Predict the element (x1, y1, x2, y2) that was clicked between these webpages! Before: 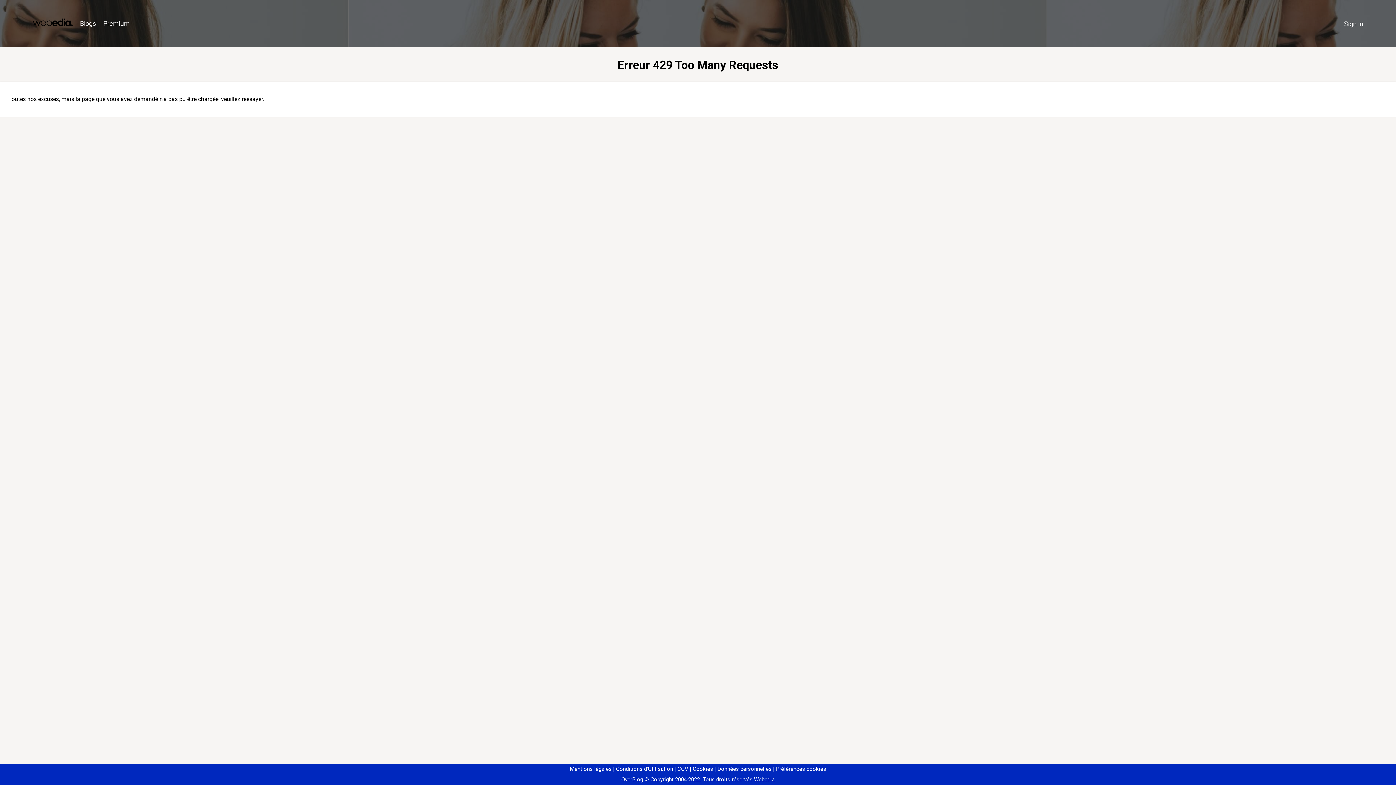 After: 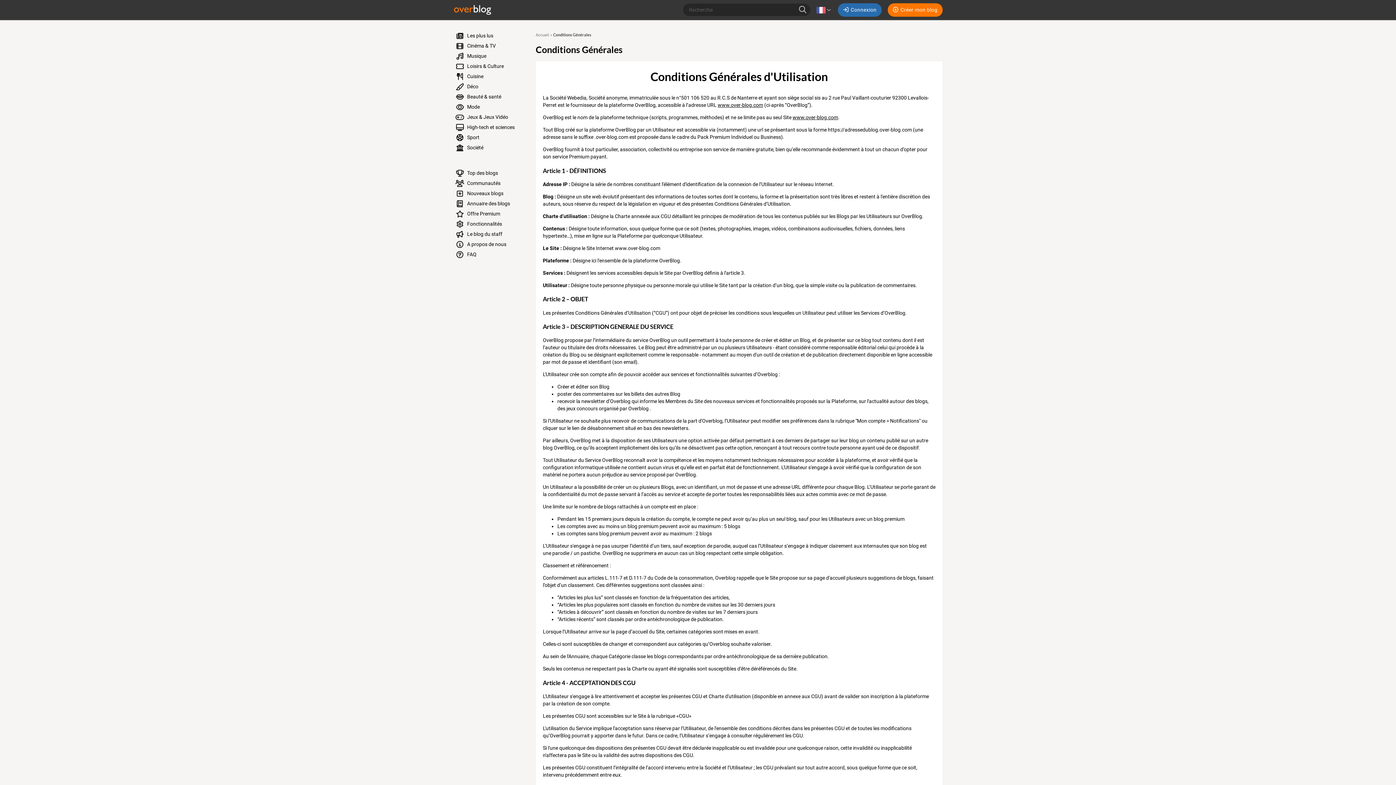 Action: label: Conditions d'Utilisation bbox: (613, 766, 673, 772)